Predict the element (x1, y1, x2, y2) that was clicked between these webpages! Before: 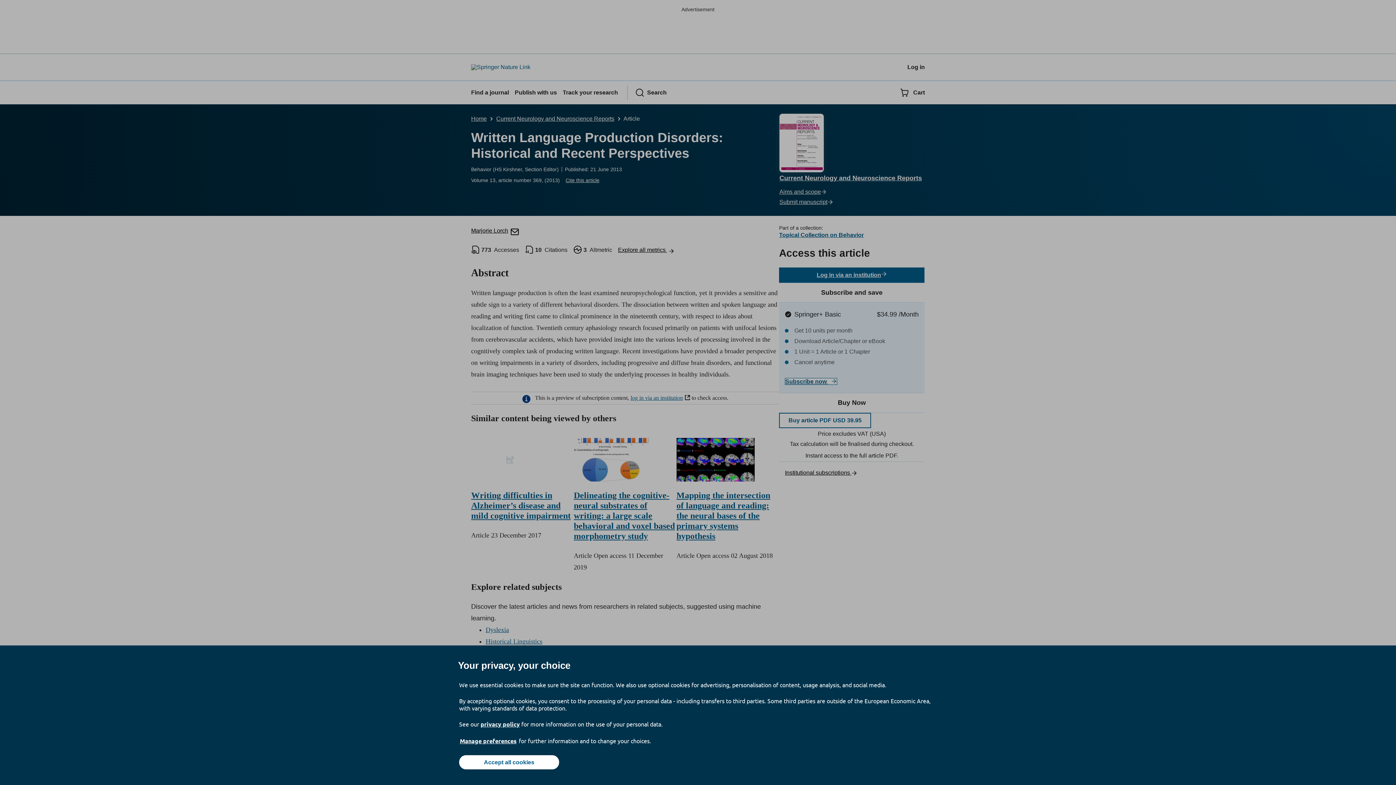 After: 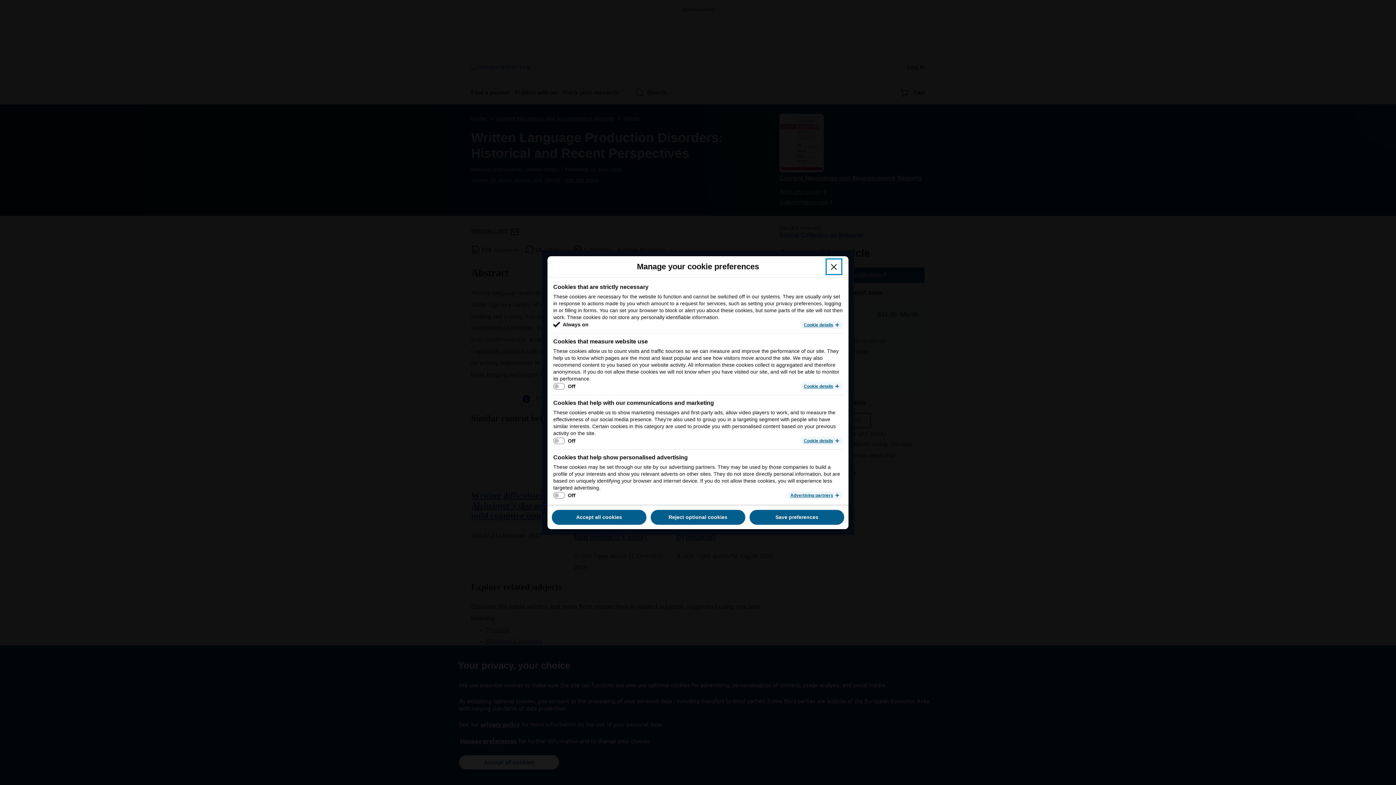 Action: label: Manage preferences bbox: (459, 737, 517, 745)